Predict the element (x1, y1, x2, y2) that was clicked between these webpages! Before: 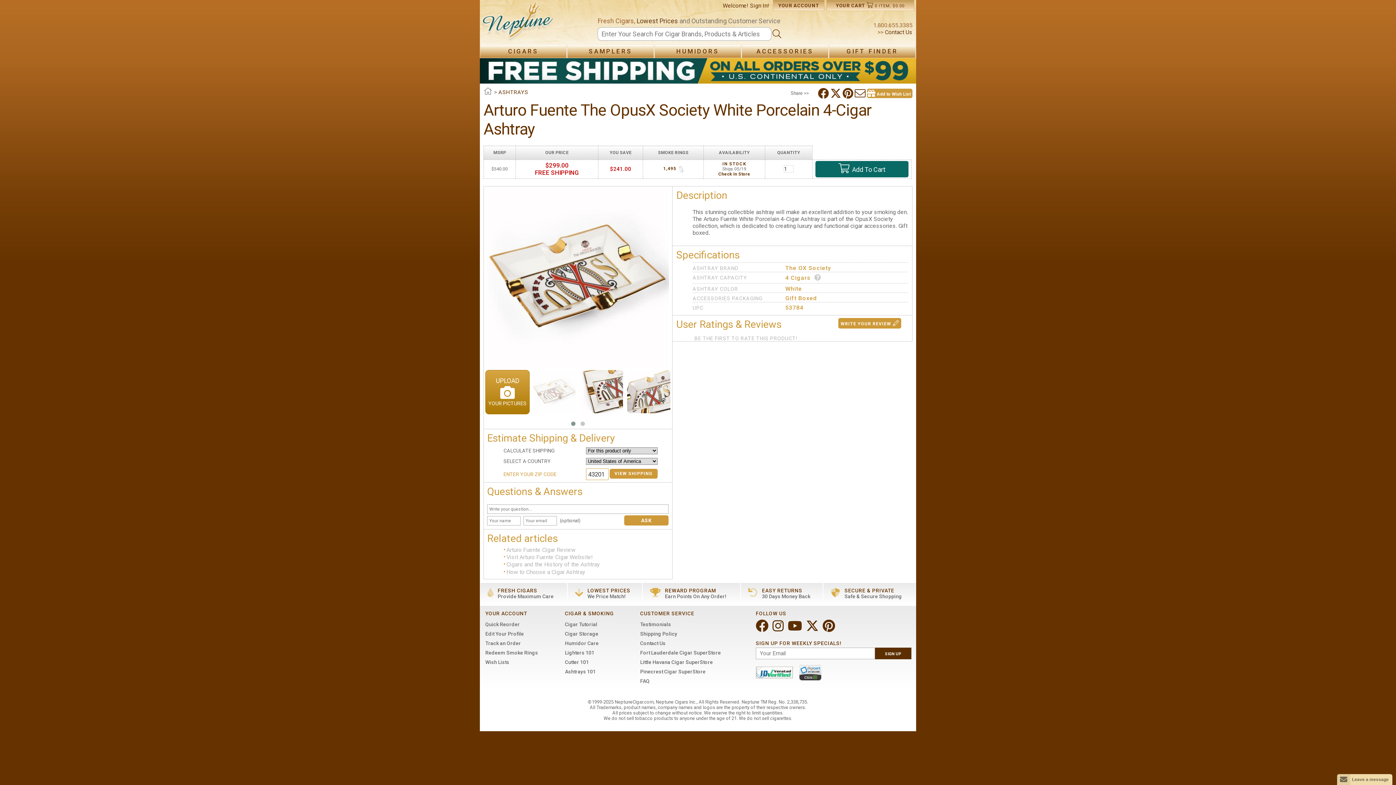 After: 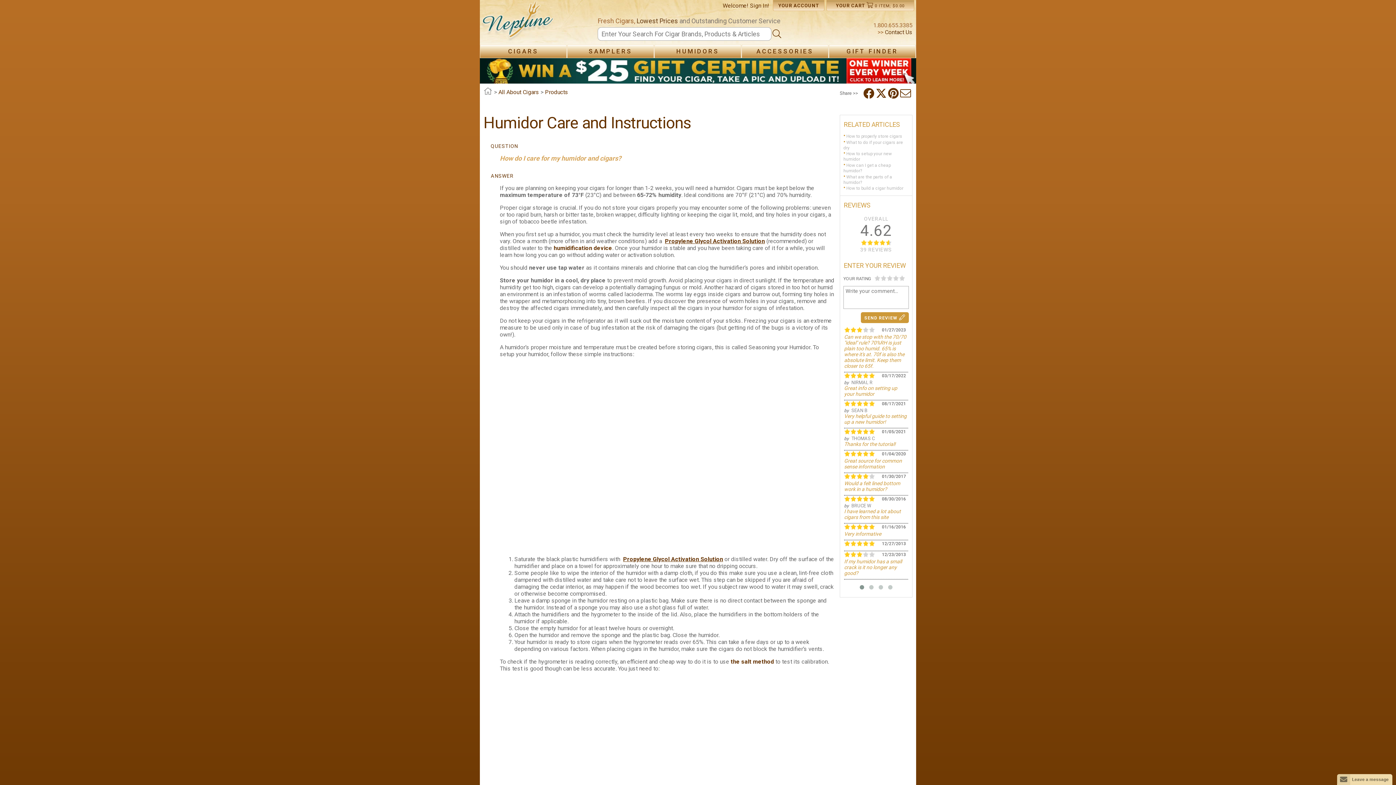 Action: bbox: (565, 637, 630, 646) label: Humidor Care